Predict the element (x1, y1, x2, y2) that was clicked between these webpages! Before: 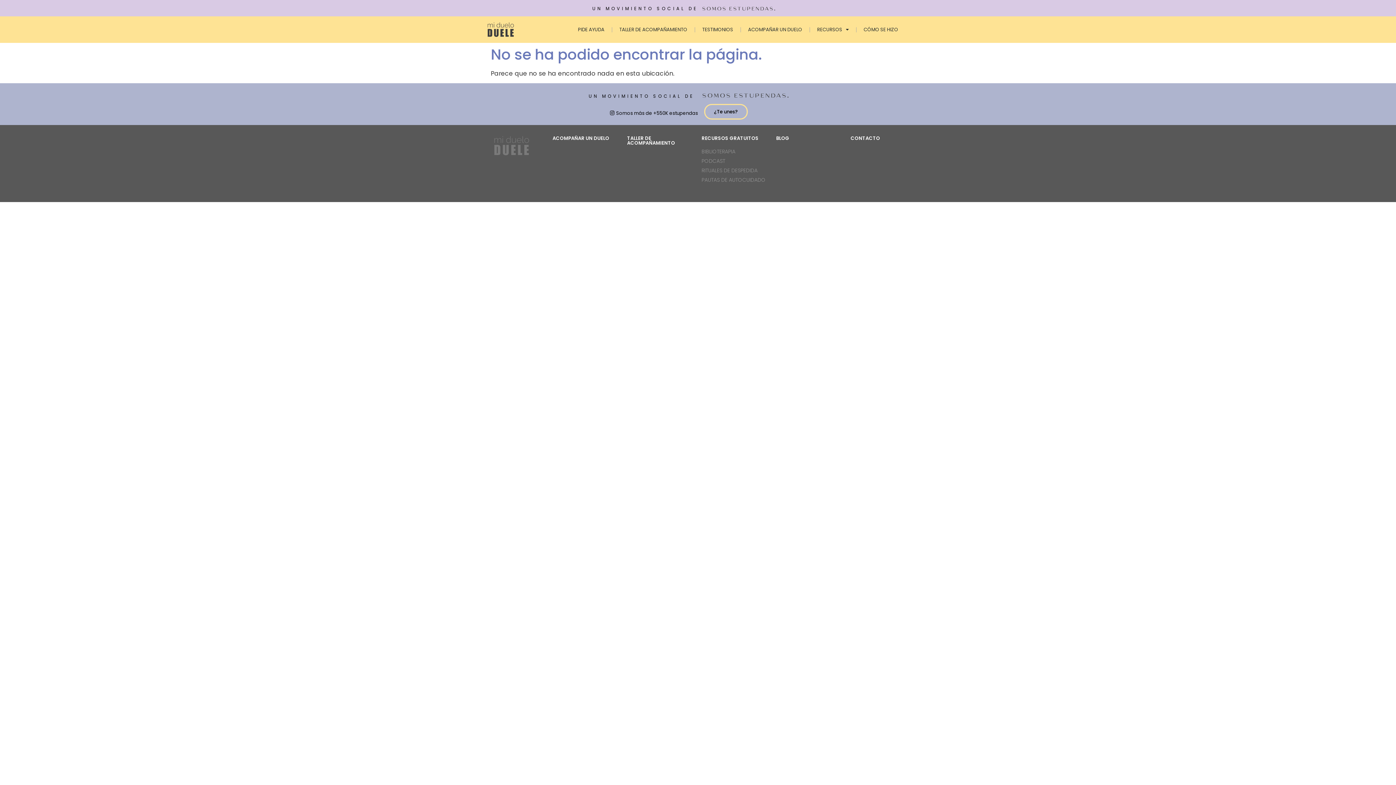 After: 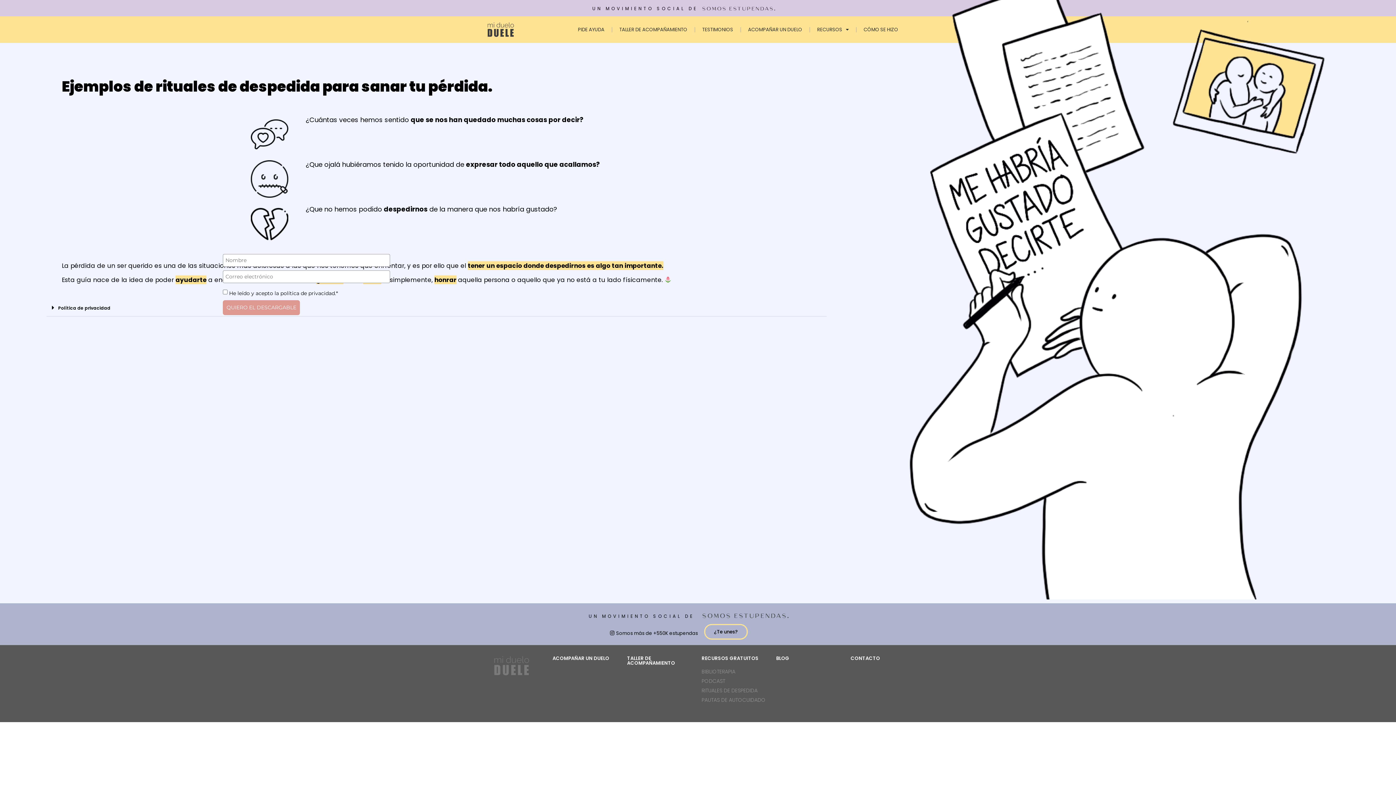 Action: bbox: (701, 167, 769, 174) label: RITUALES DE DESPEDIDA